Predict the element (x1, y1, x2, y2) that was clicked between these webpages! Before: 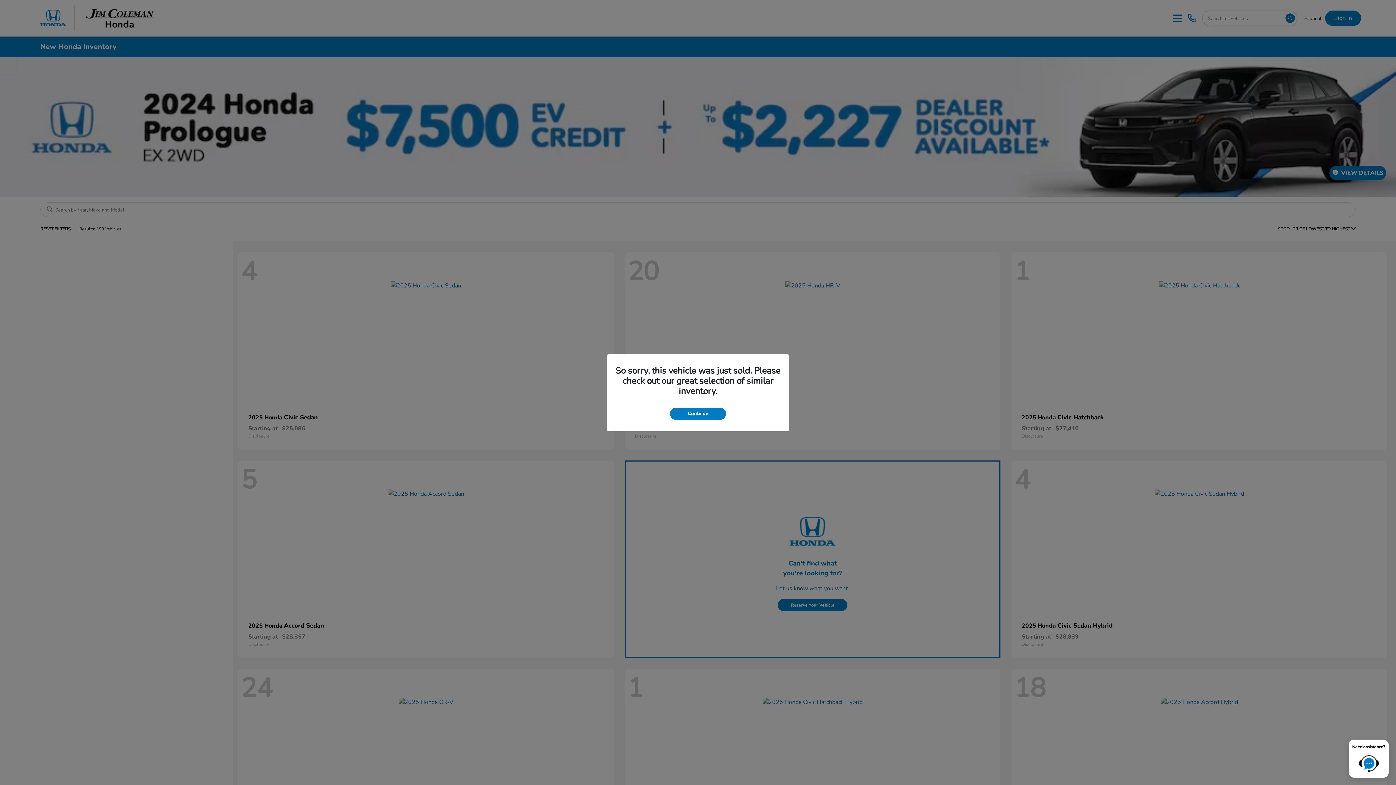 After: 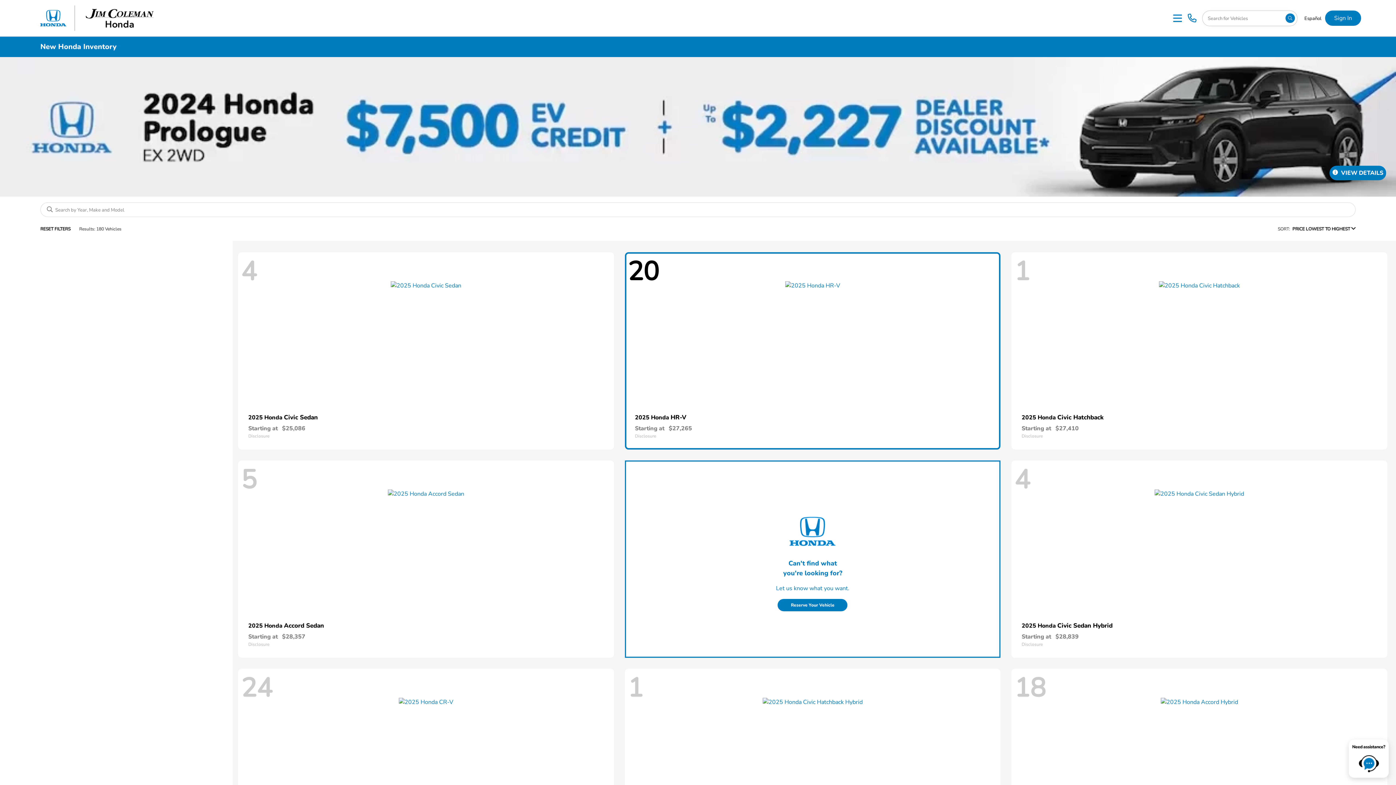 Action: bbox: (670, 407, 726, 419) label: Continue